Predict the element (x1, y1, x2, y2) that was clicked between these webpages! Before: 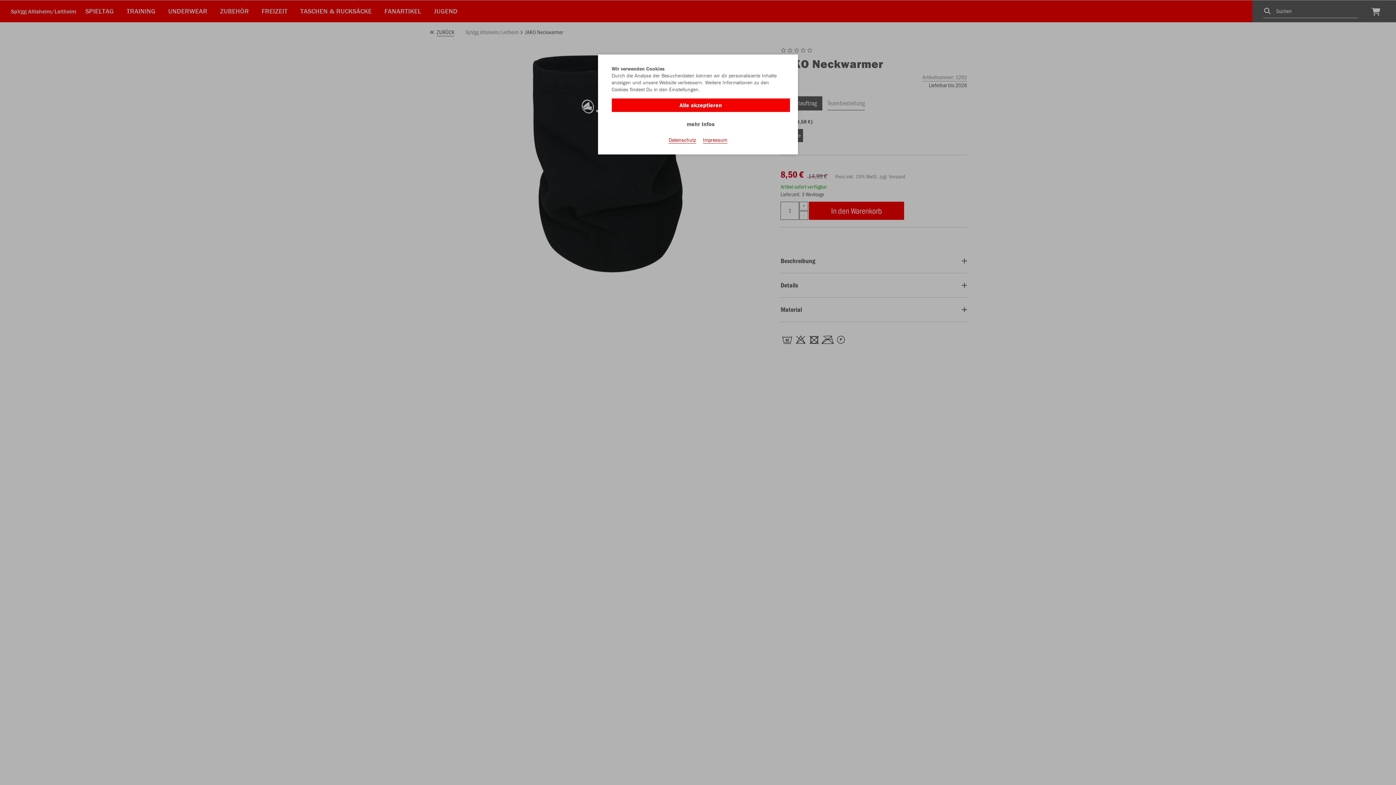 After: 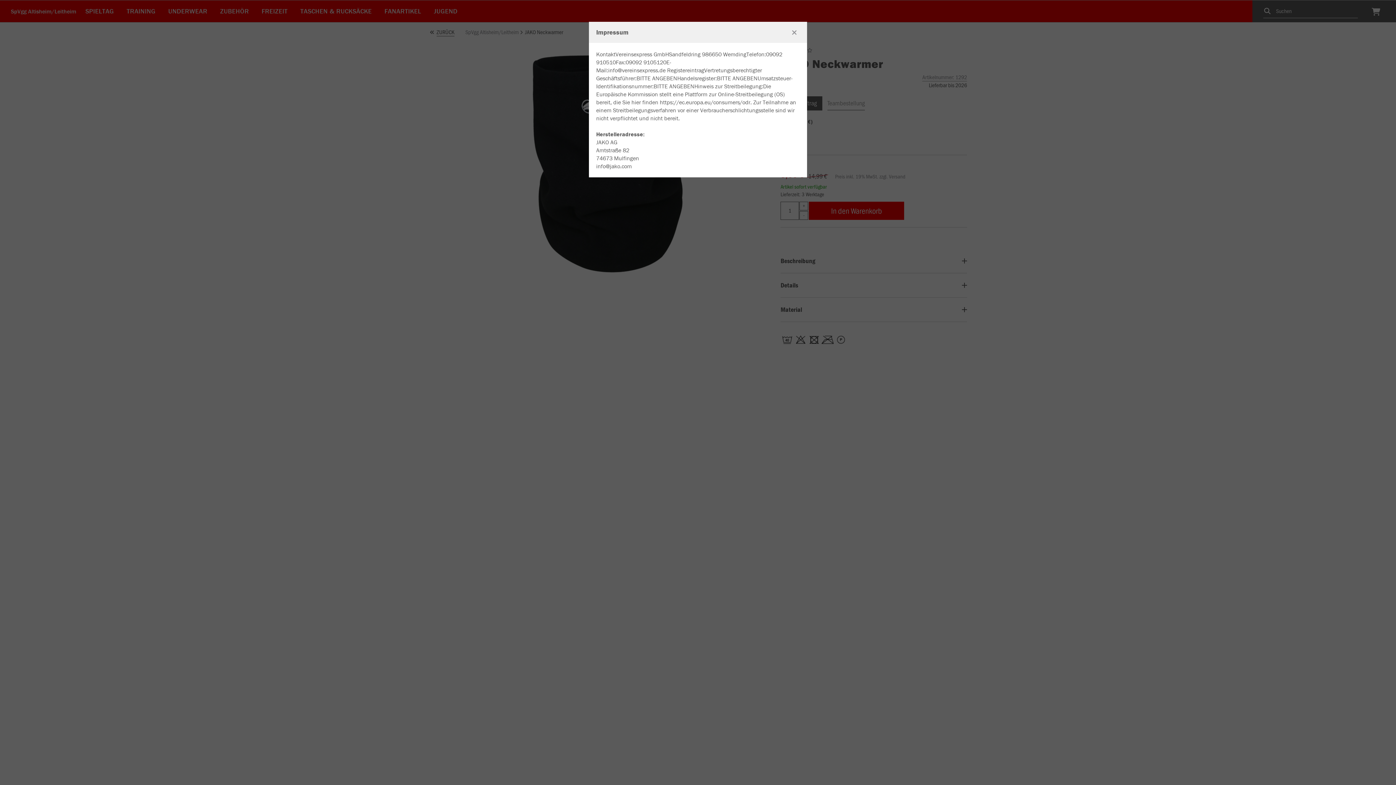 Action: label: Impressum bbox: (703, 136, 727, 143)